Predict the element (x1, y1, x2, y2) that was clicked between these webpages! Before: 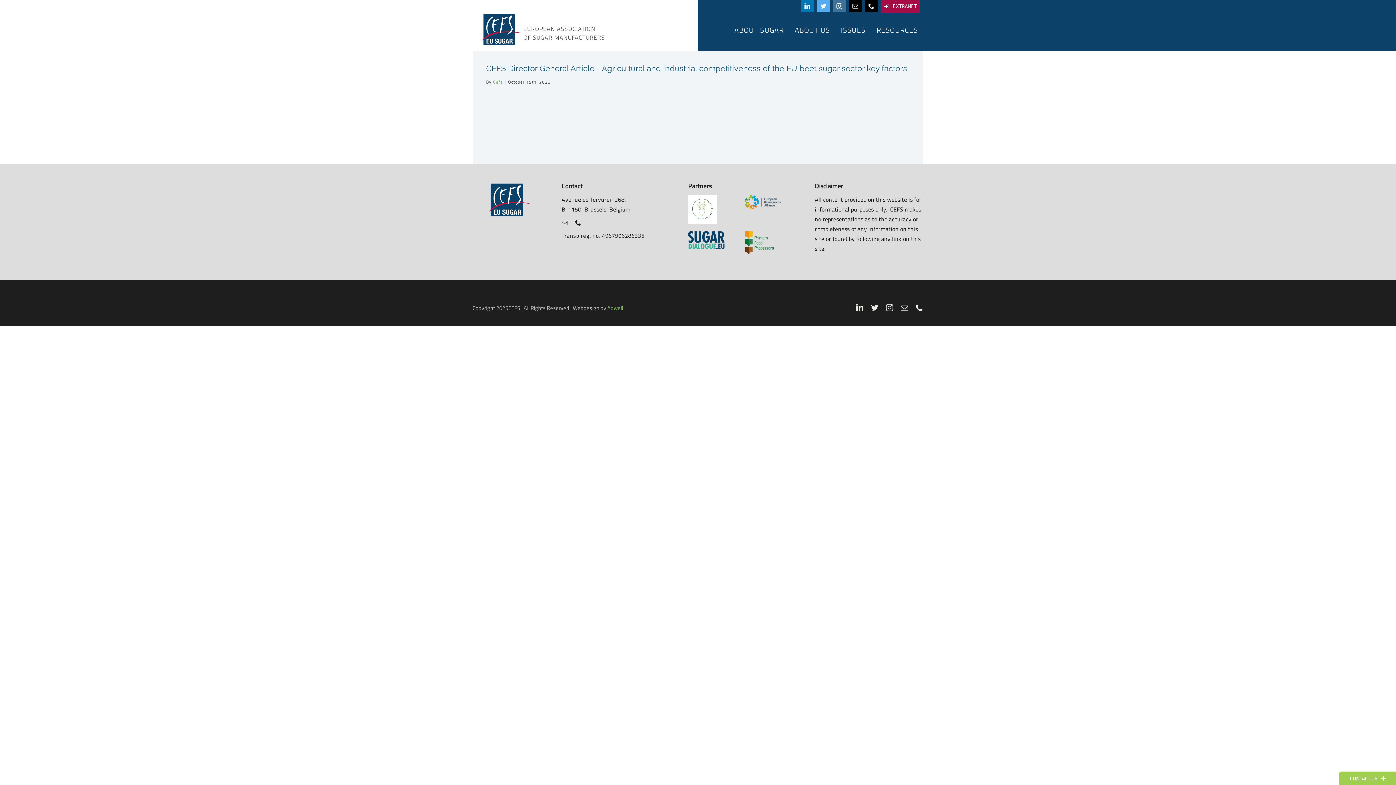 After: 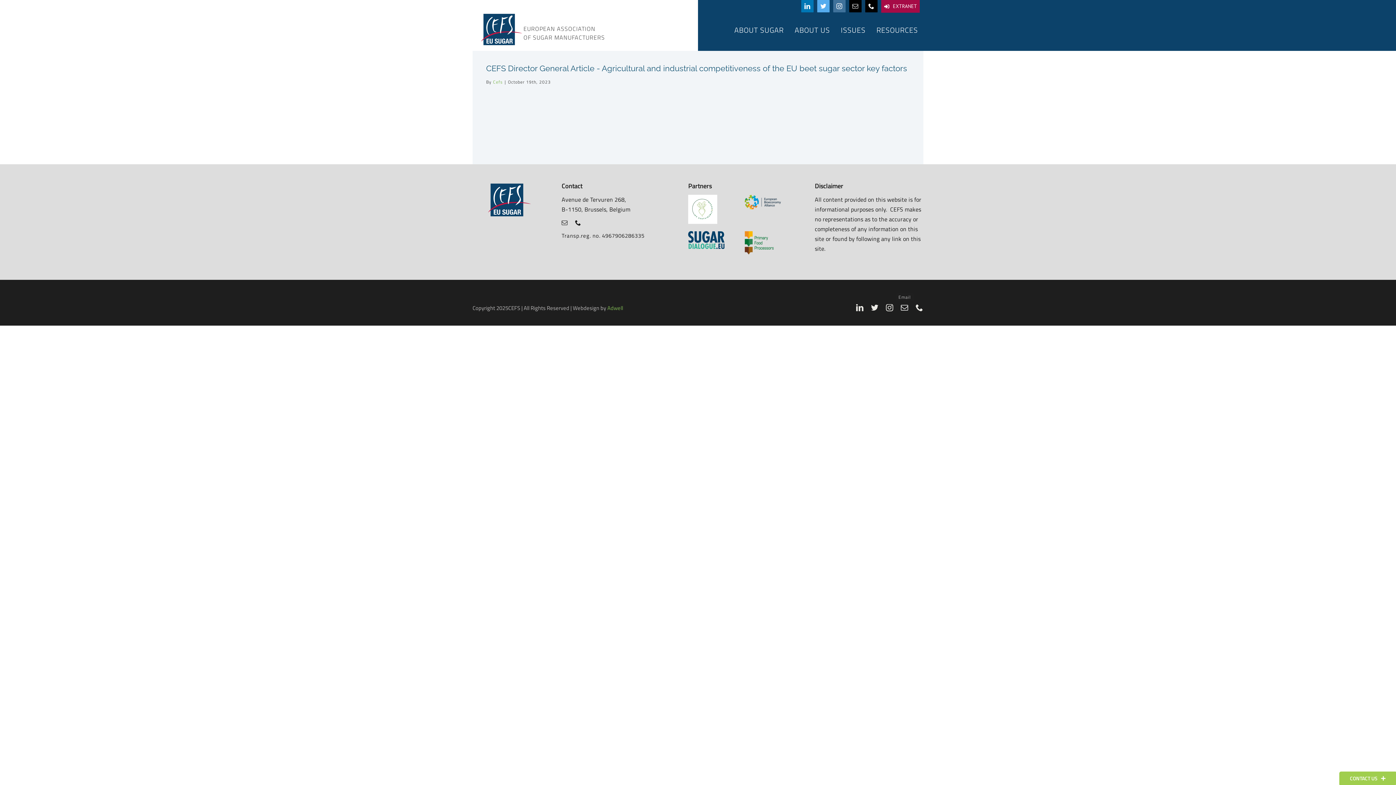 Action: label: mail bbox: (901, 304, 908, 311)